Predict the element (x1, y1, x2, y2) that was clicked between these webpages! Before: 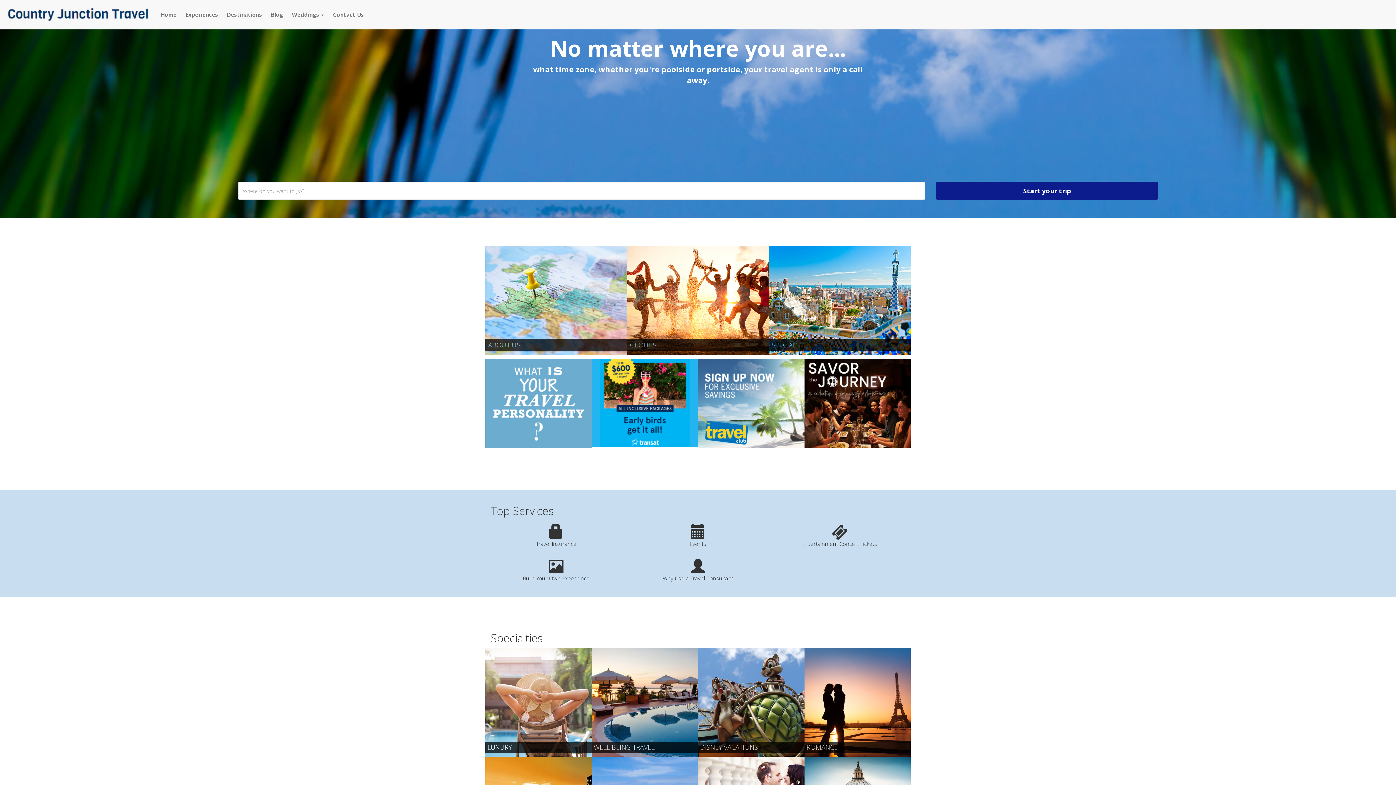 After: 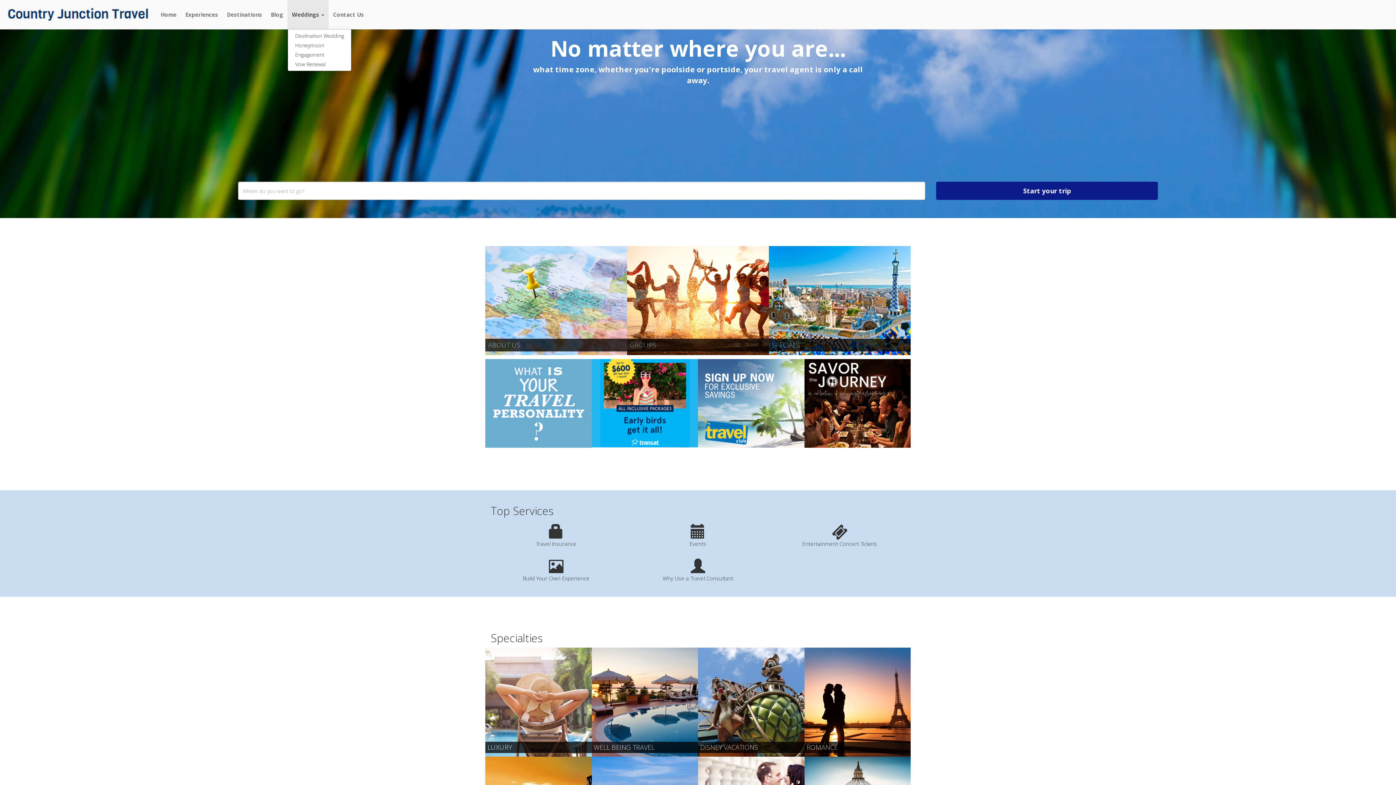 Action: bbox: (287, 0, 328, 29) label: Weddings 